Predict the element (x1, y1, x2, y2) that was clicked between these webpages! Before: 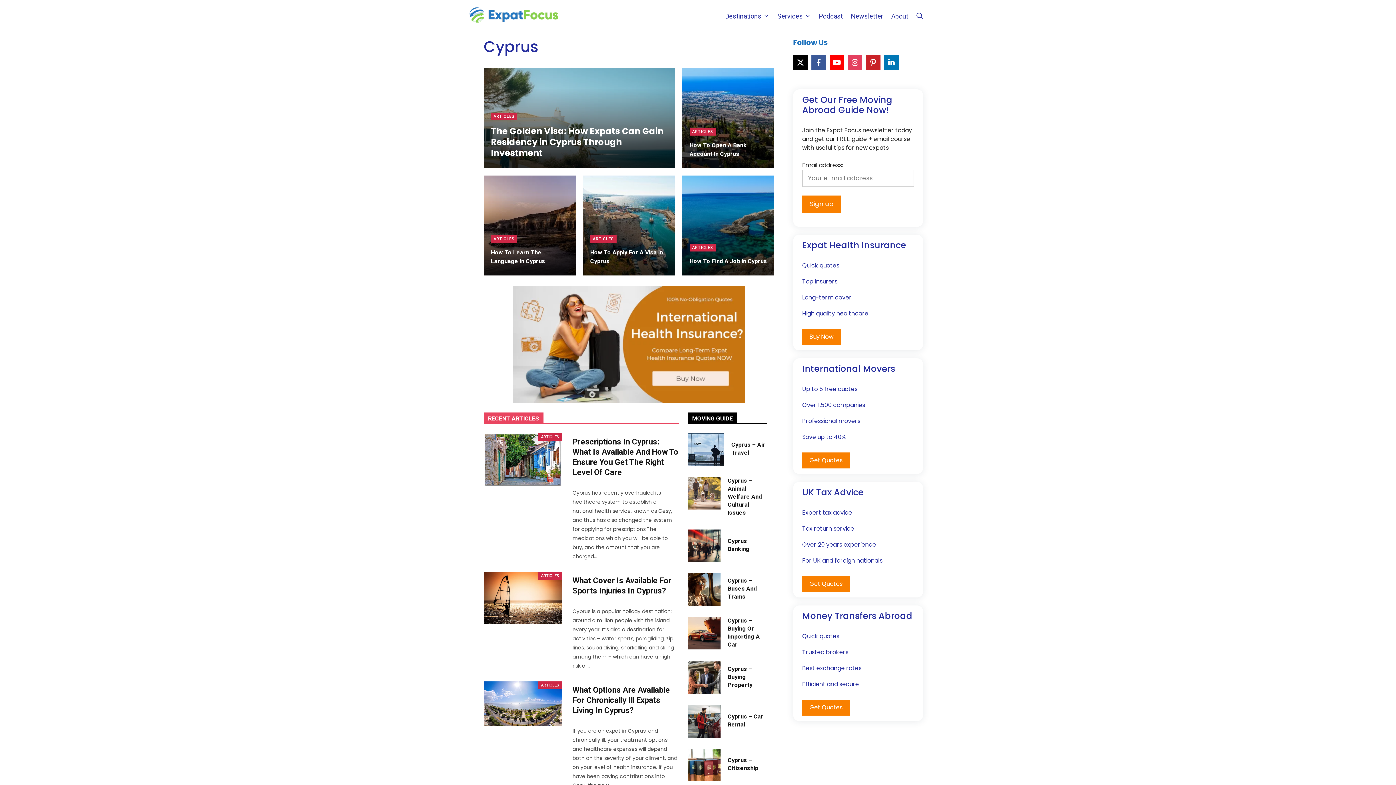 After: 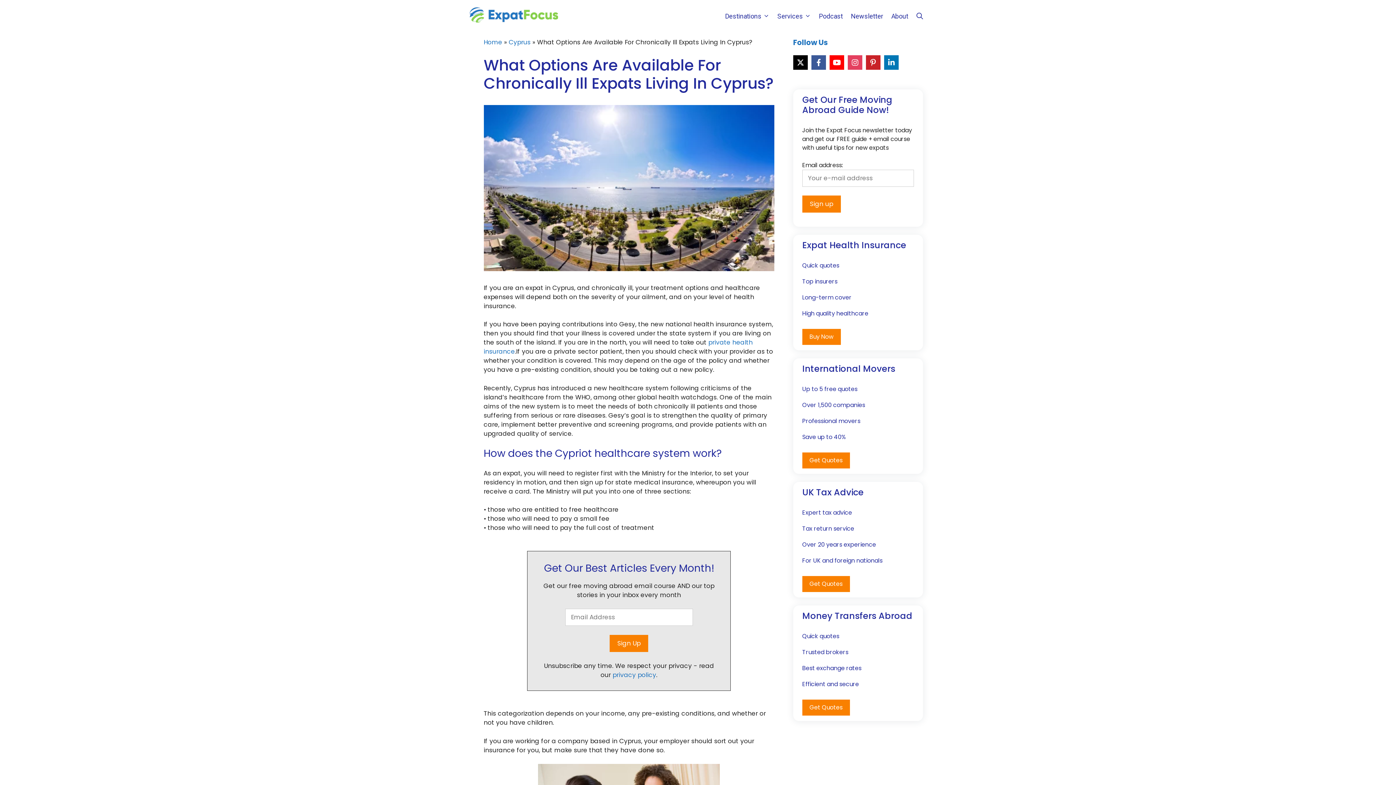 Action: bbox: (572, 685, 670, 715) label: What Options Are Available For Chronically Ill Expats Living In Cyprus?